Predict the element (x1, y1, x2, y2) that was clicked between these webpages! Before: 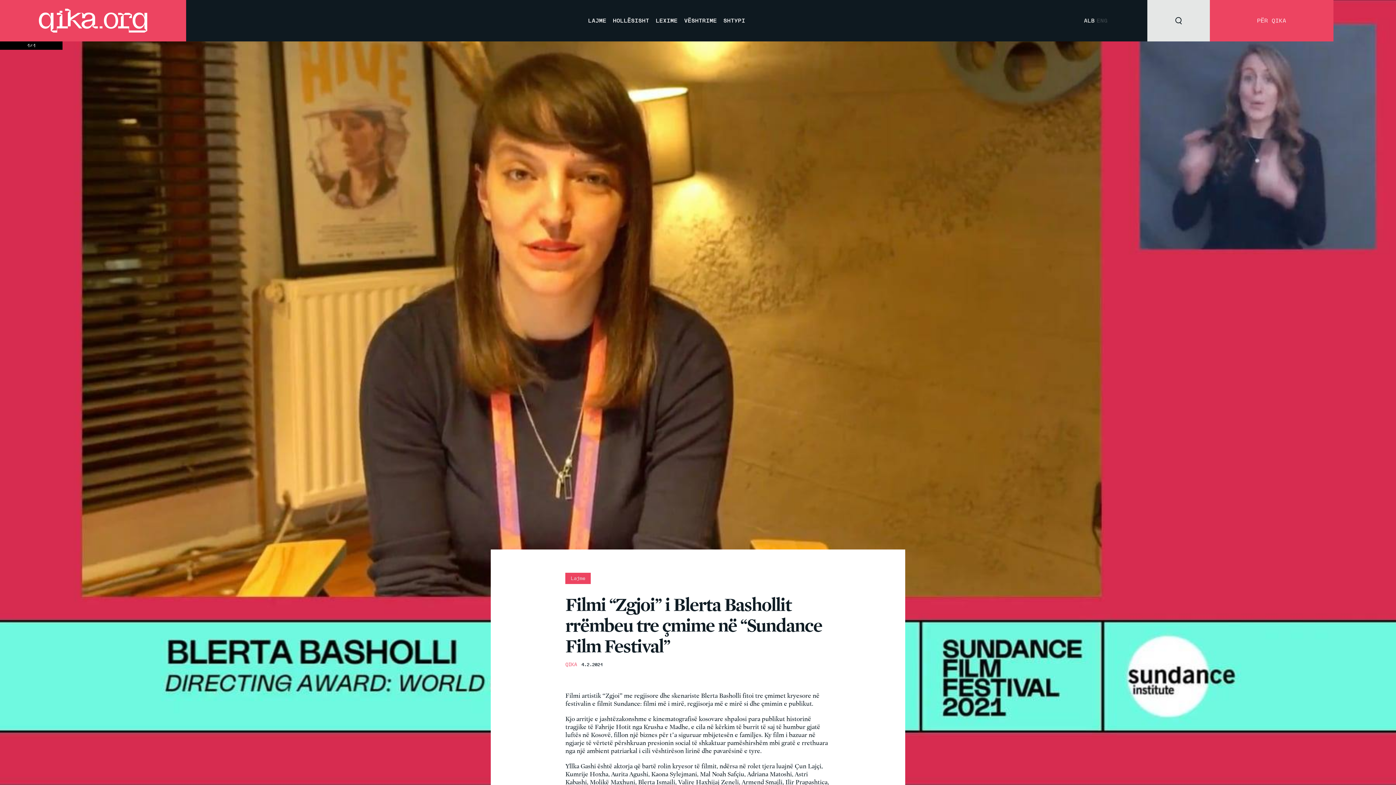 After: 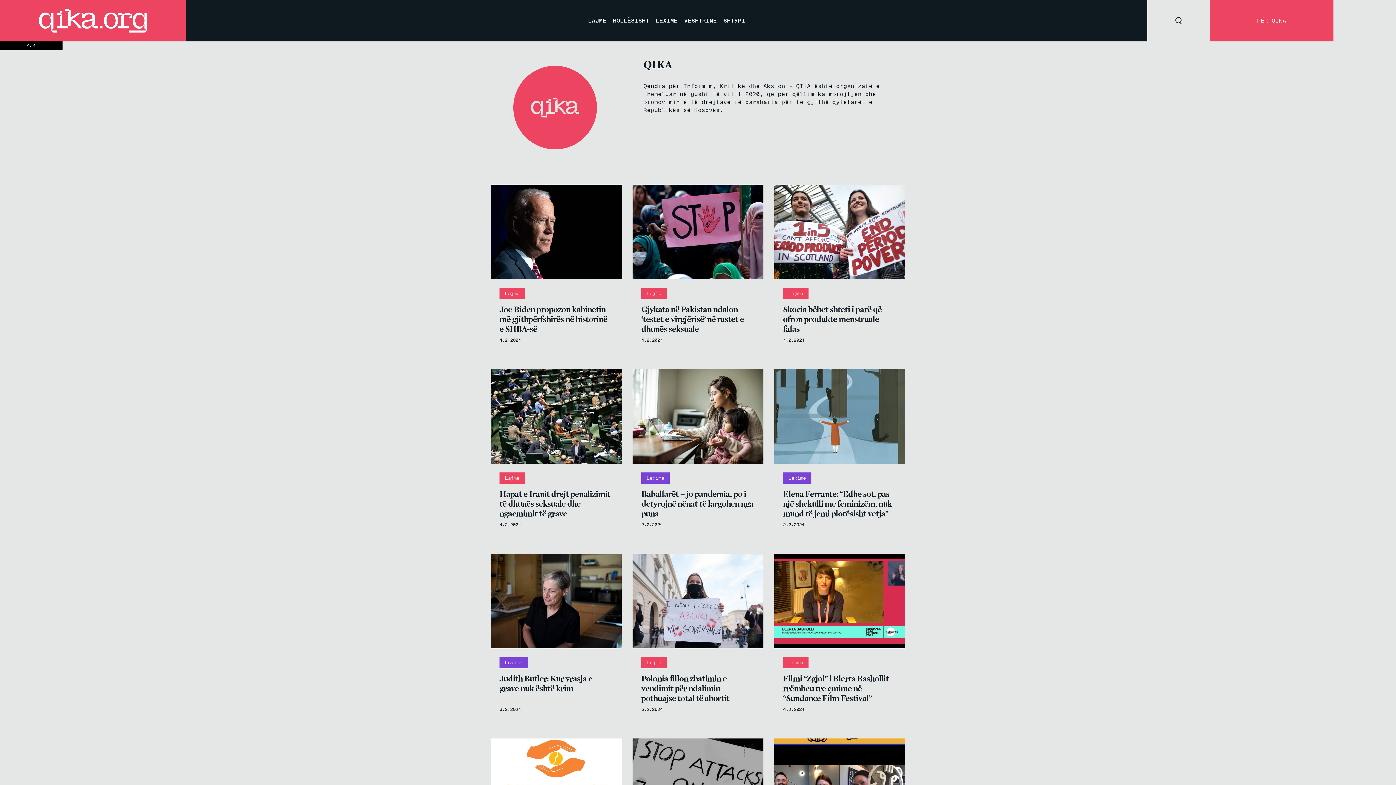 Action: bbox: (565, 661, 577, 668) label: QIKA